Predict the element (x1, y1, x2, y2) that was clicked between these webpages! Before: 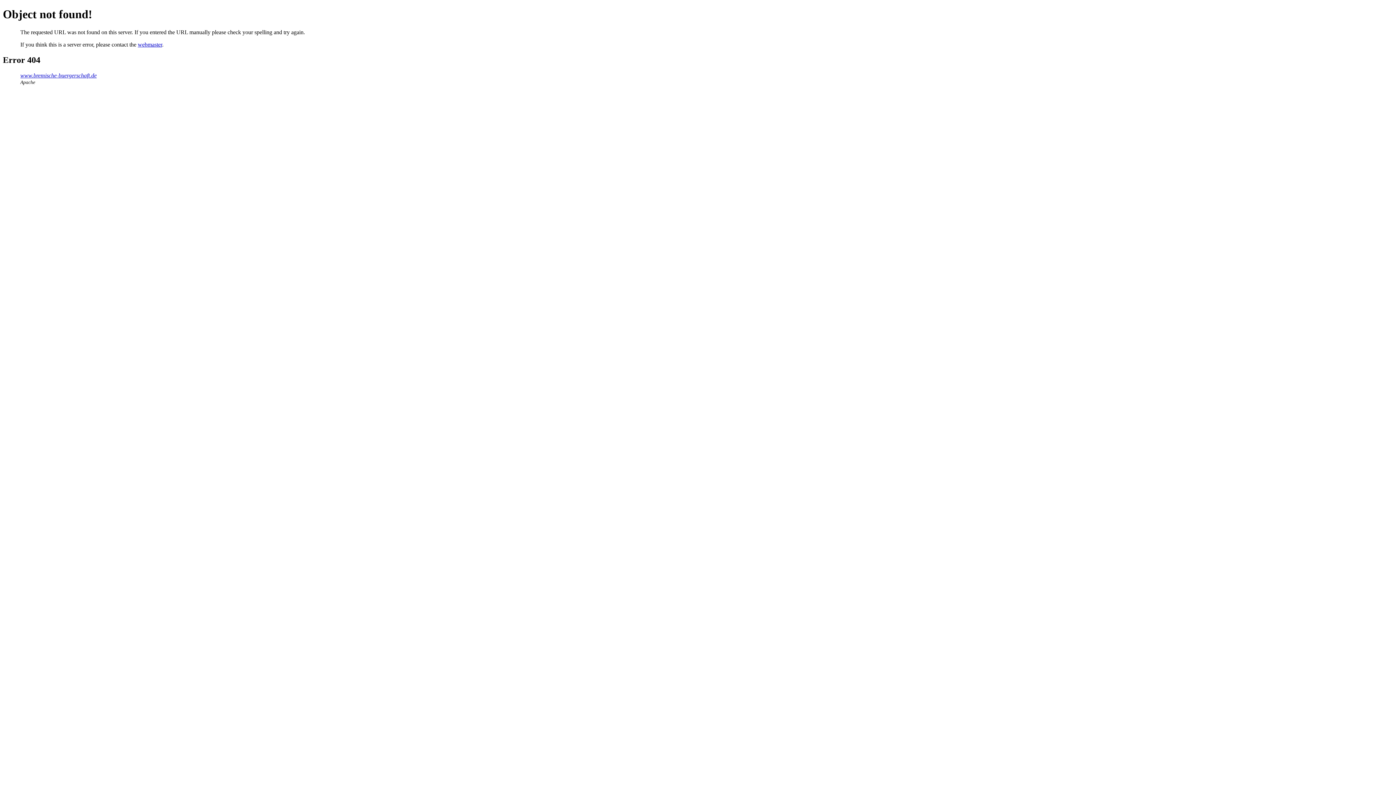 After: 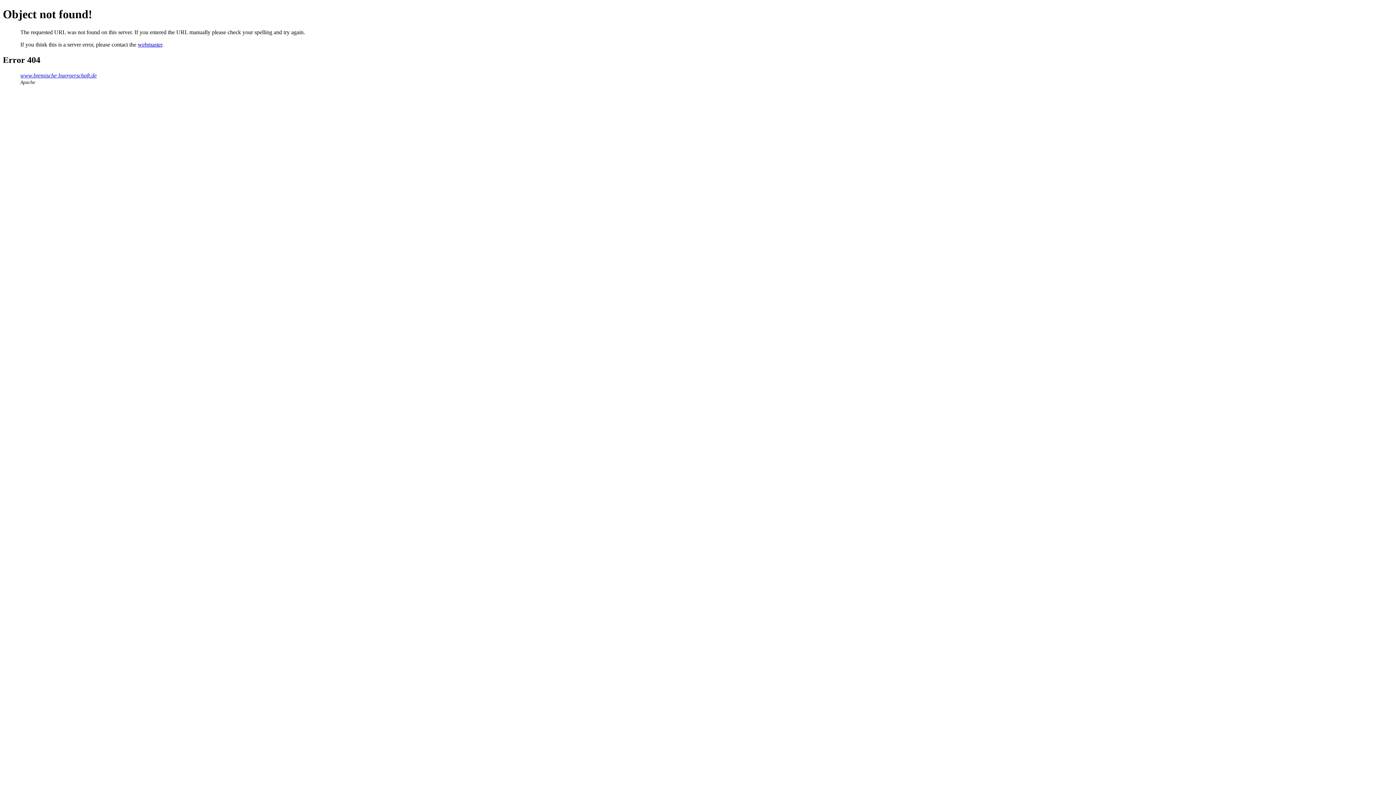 Action: bbox: (137, 41, 162, 47) label: webmaster